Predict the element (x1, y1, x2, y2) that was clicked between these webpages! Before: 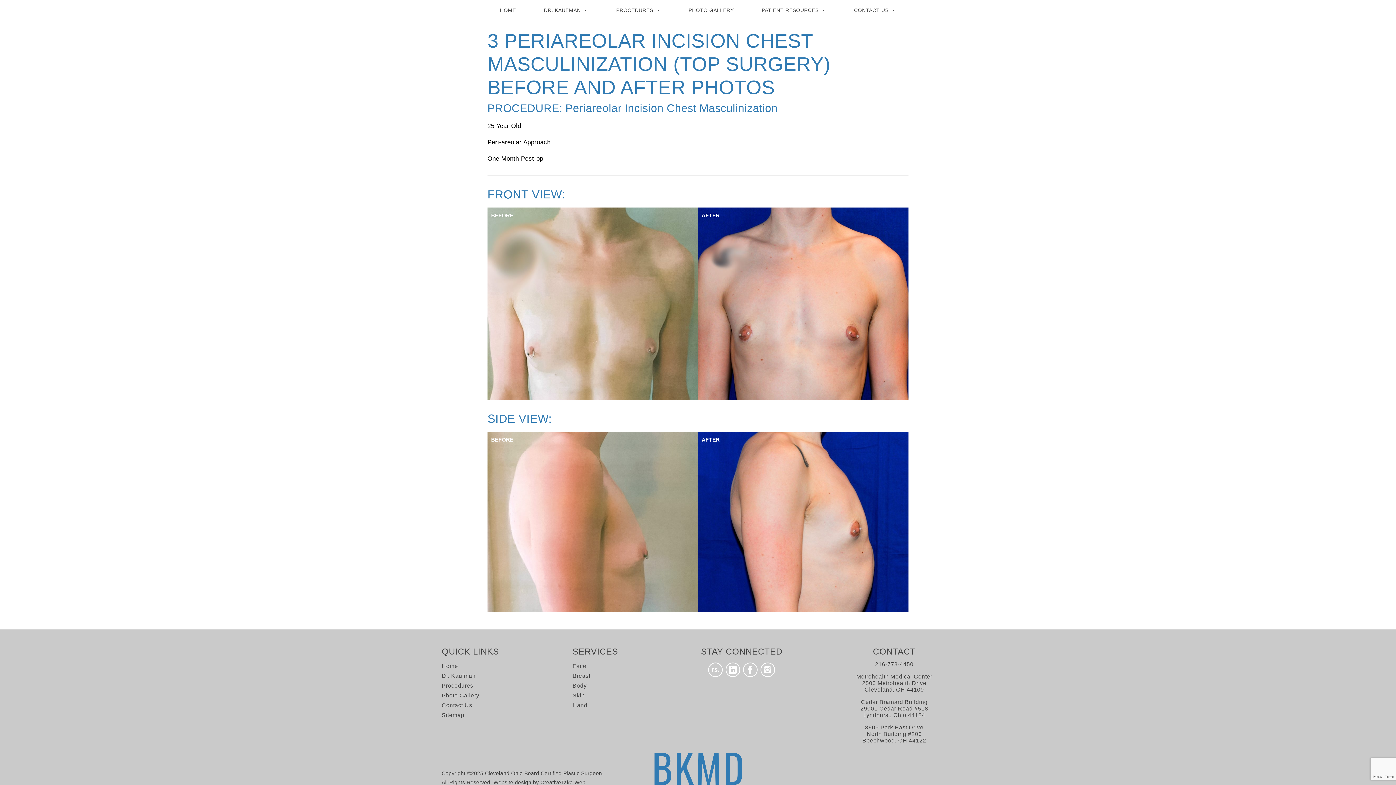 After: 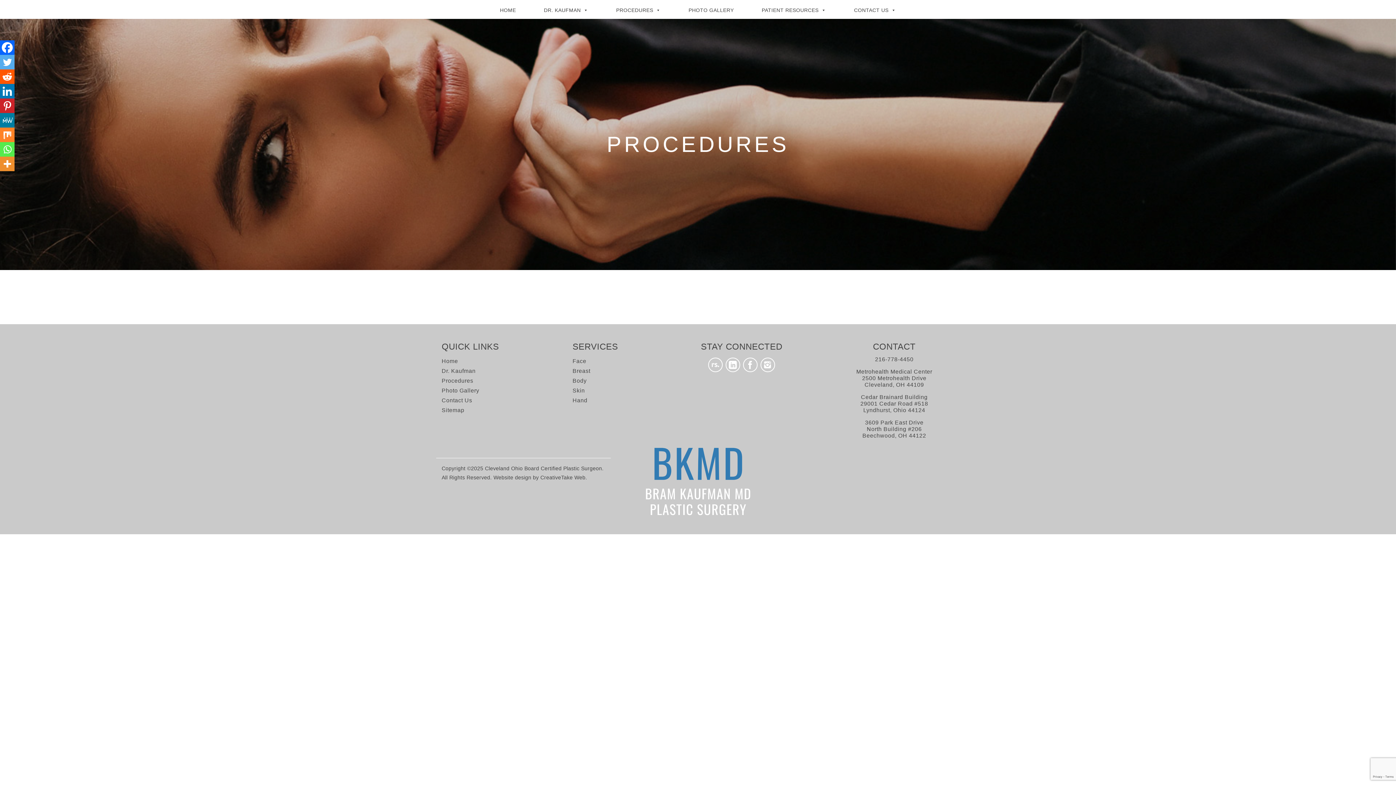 Action: label: Procedures bbox: (441, 682, 473, 689)